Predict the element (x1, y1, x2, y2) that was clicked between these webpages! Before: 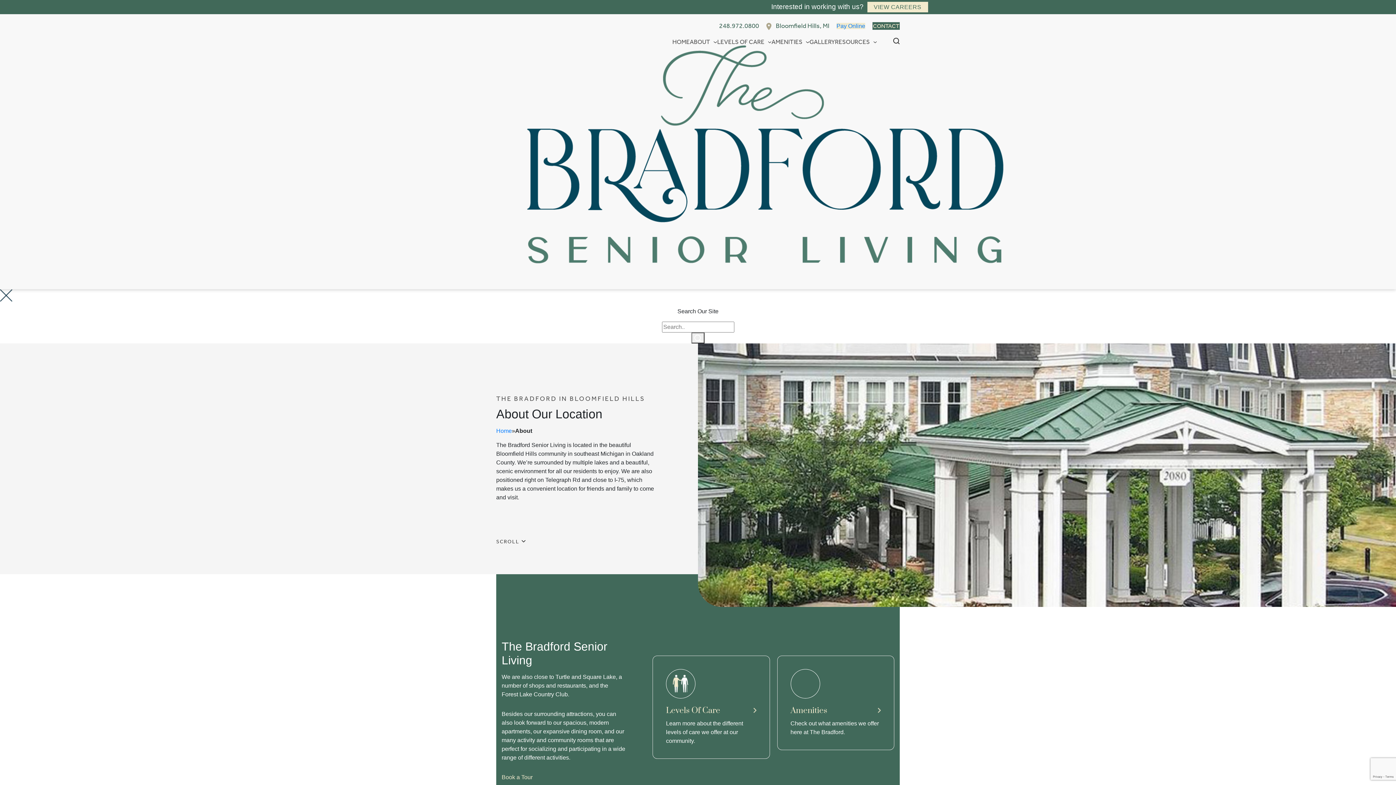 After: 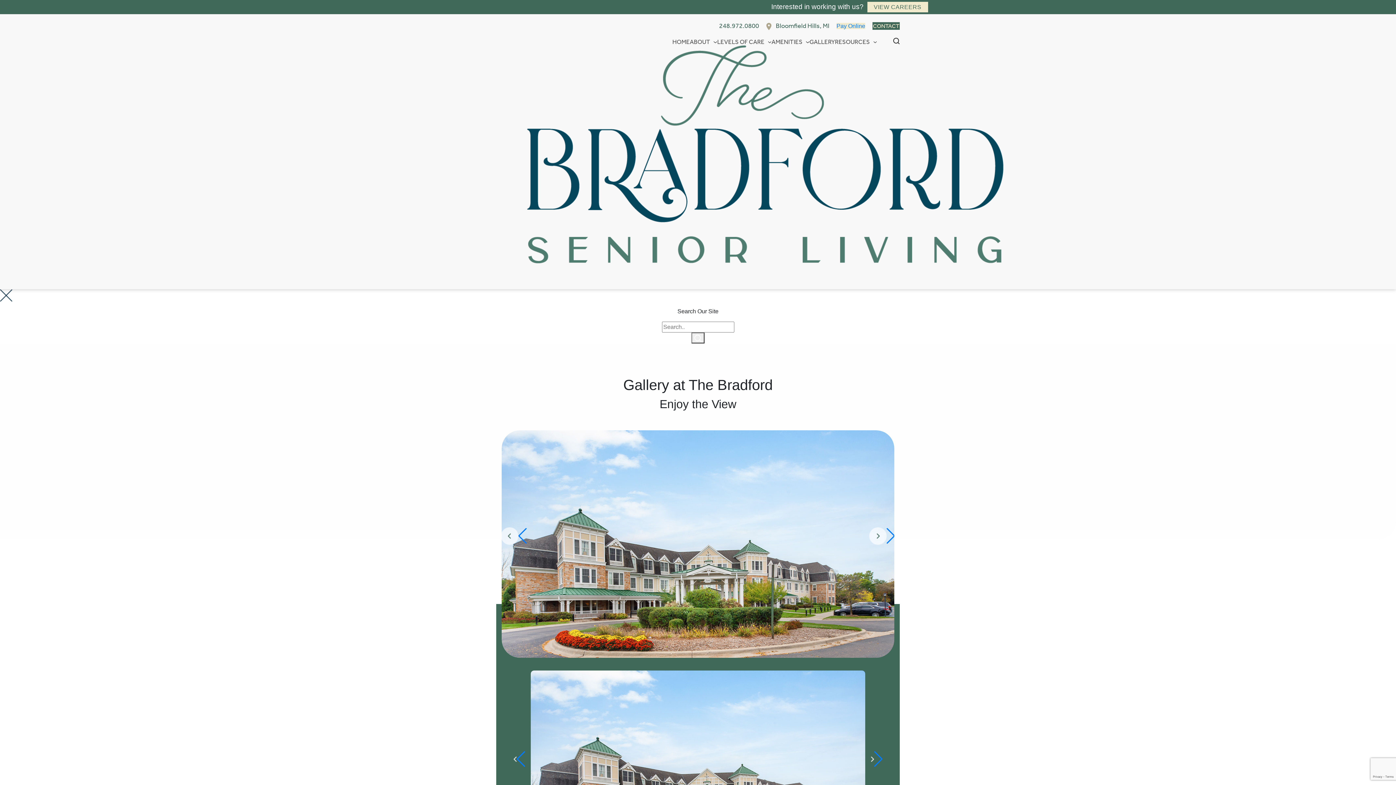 Action: label: GALLERY bbox: (809, 30, 835, 54)